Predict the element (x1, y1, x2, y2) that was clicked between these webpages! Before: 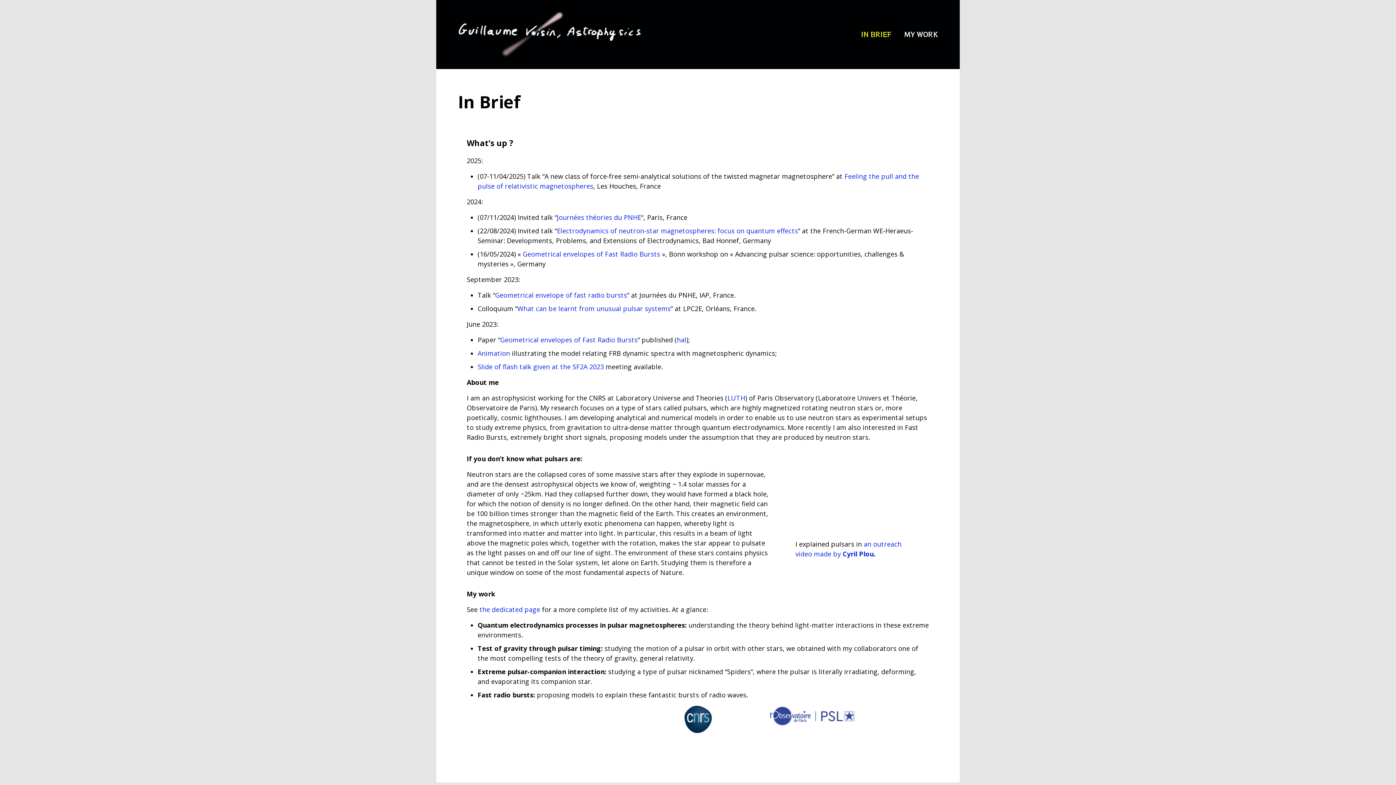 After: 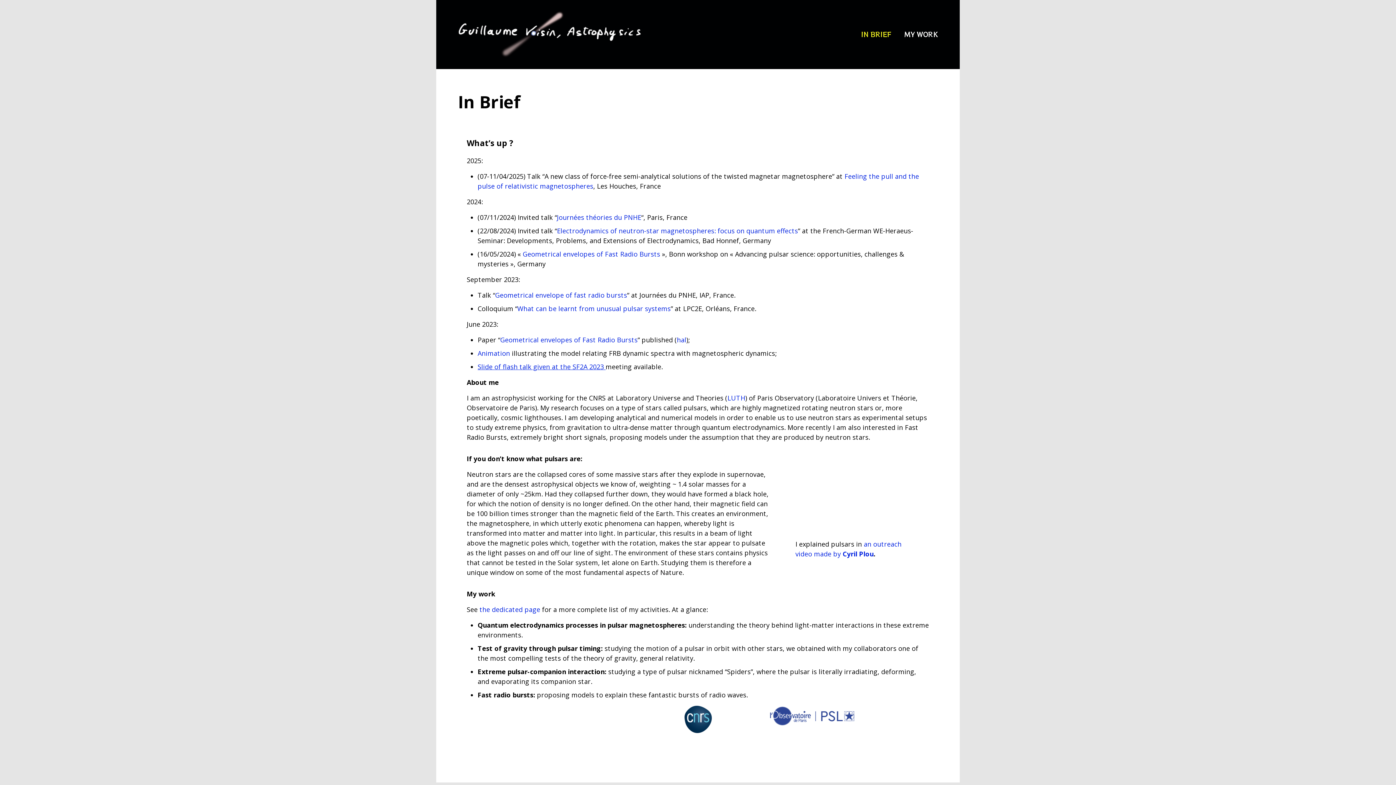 Action: label: Slide of flash talk given at the SF2A 2023  bbox: (477, 362, 605, 371)